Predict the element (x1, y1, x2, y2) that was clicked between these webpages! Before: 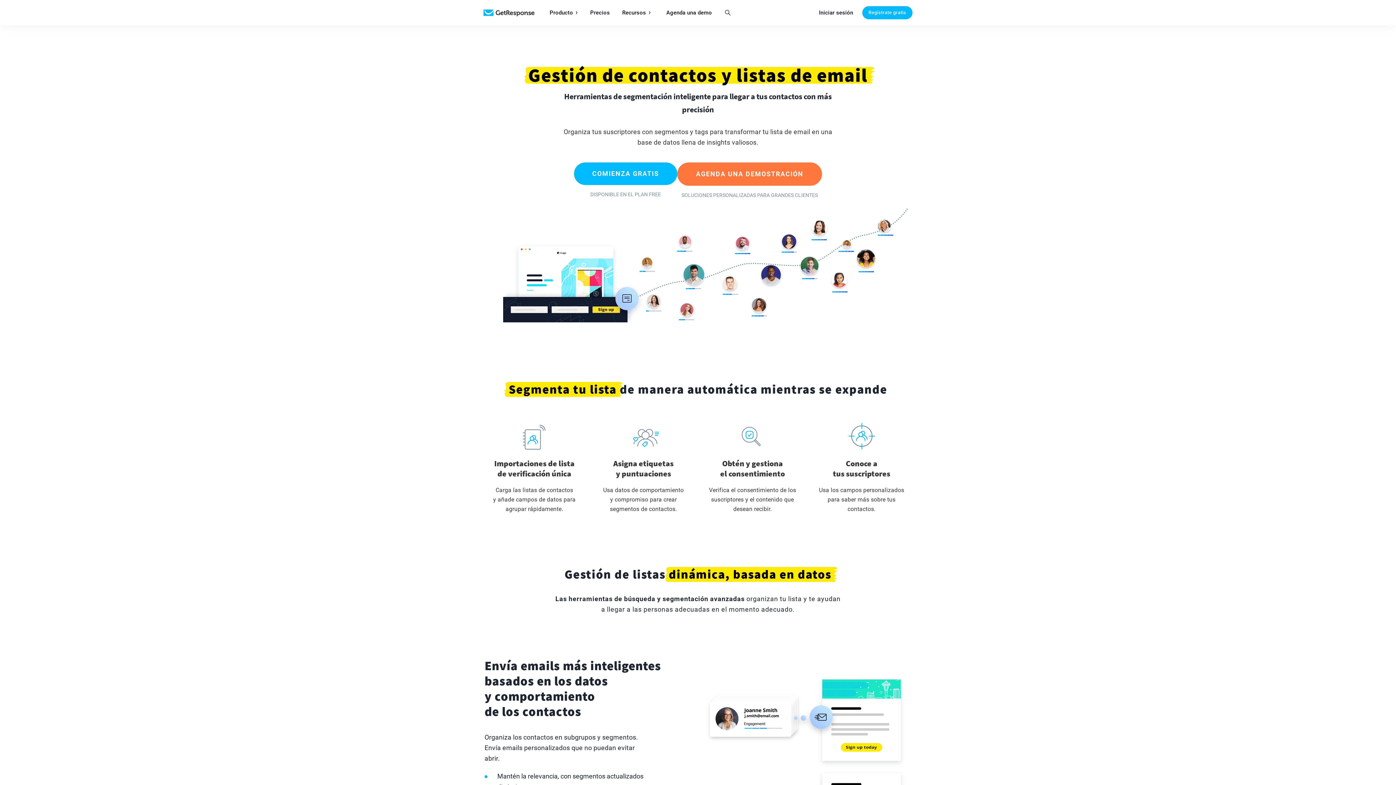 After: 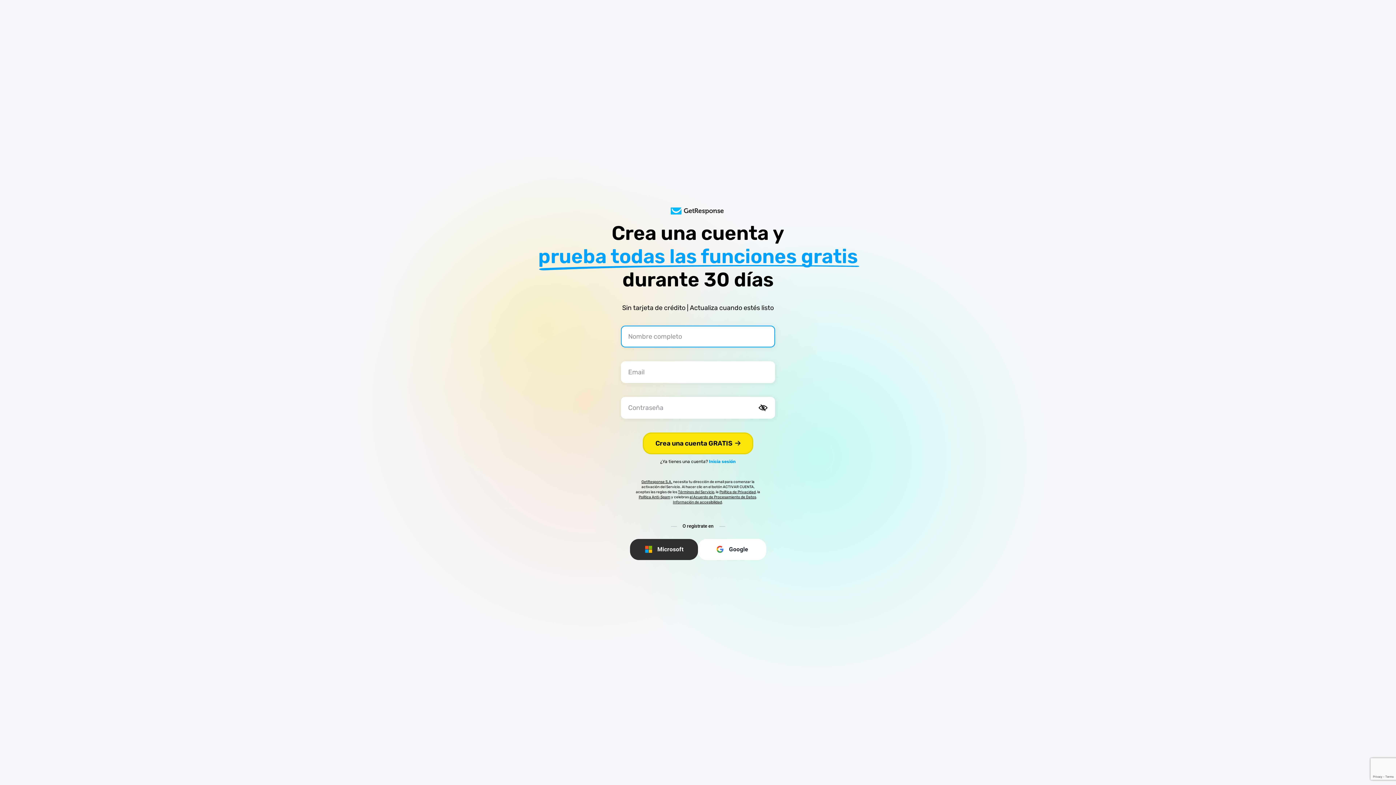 Action: bbox: (574, 162, 677, 184) label: COMIENZA GRATIS